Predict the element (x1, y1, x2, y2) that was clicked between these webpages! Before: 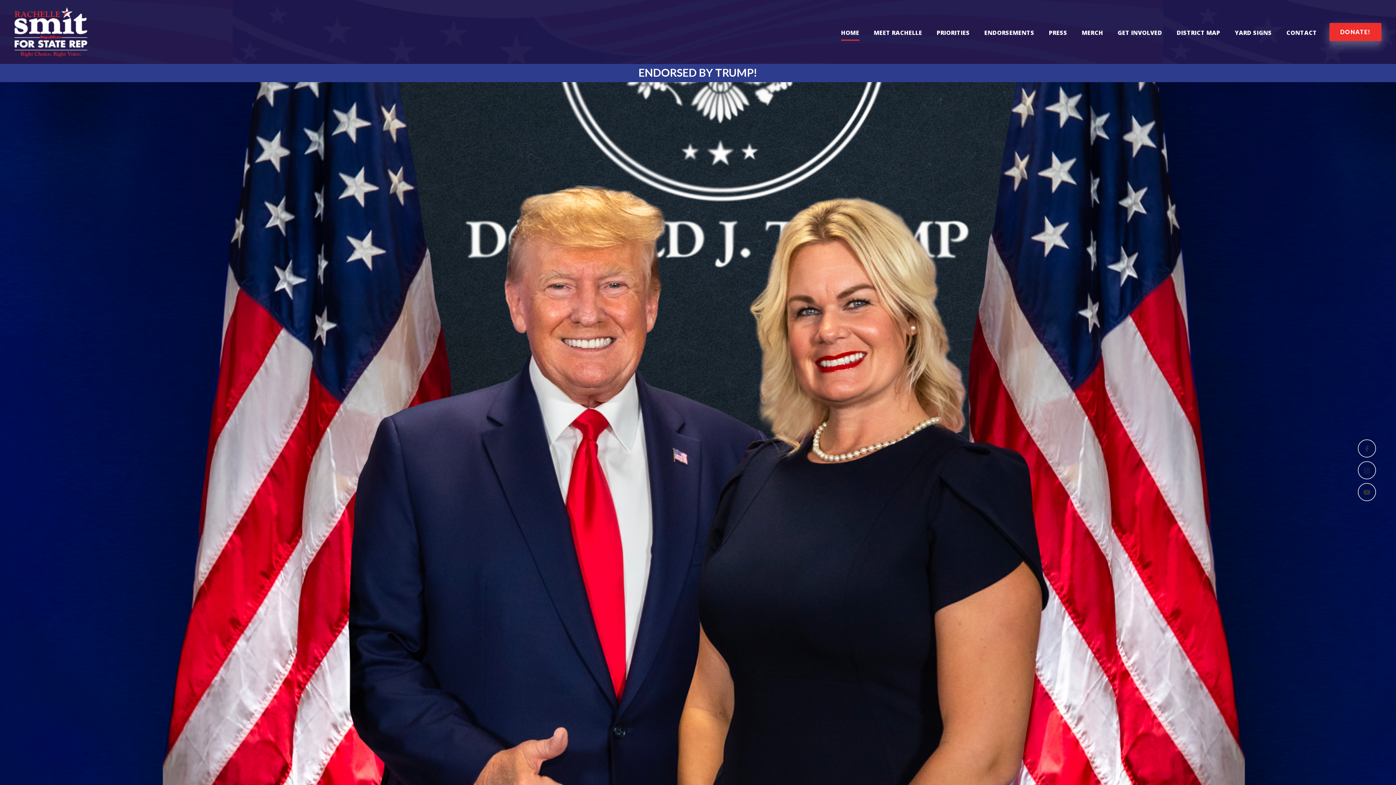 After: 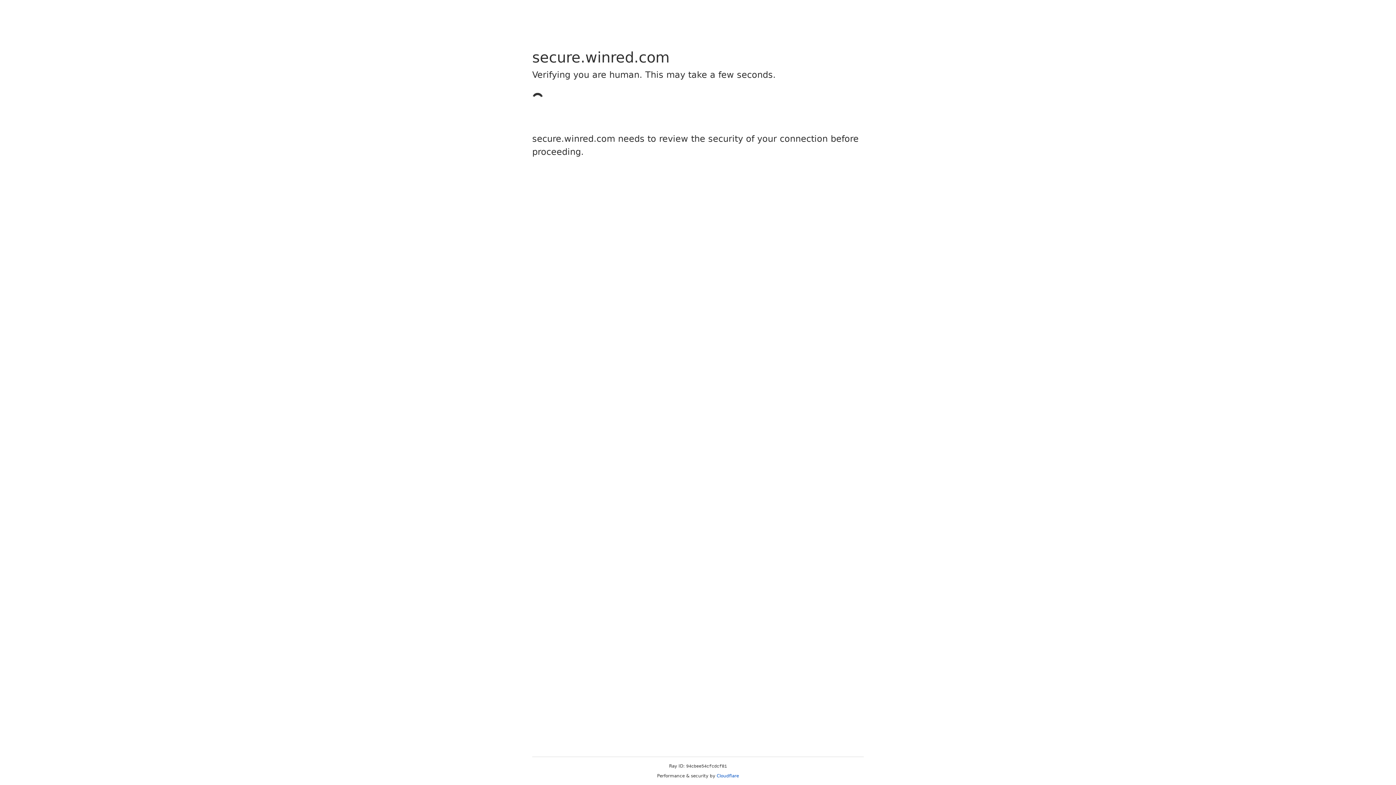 Action: bbox: (1329, 22, 1381, 41) label: DONATE!